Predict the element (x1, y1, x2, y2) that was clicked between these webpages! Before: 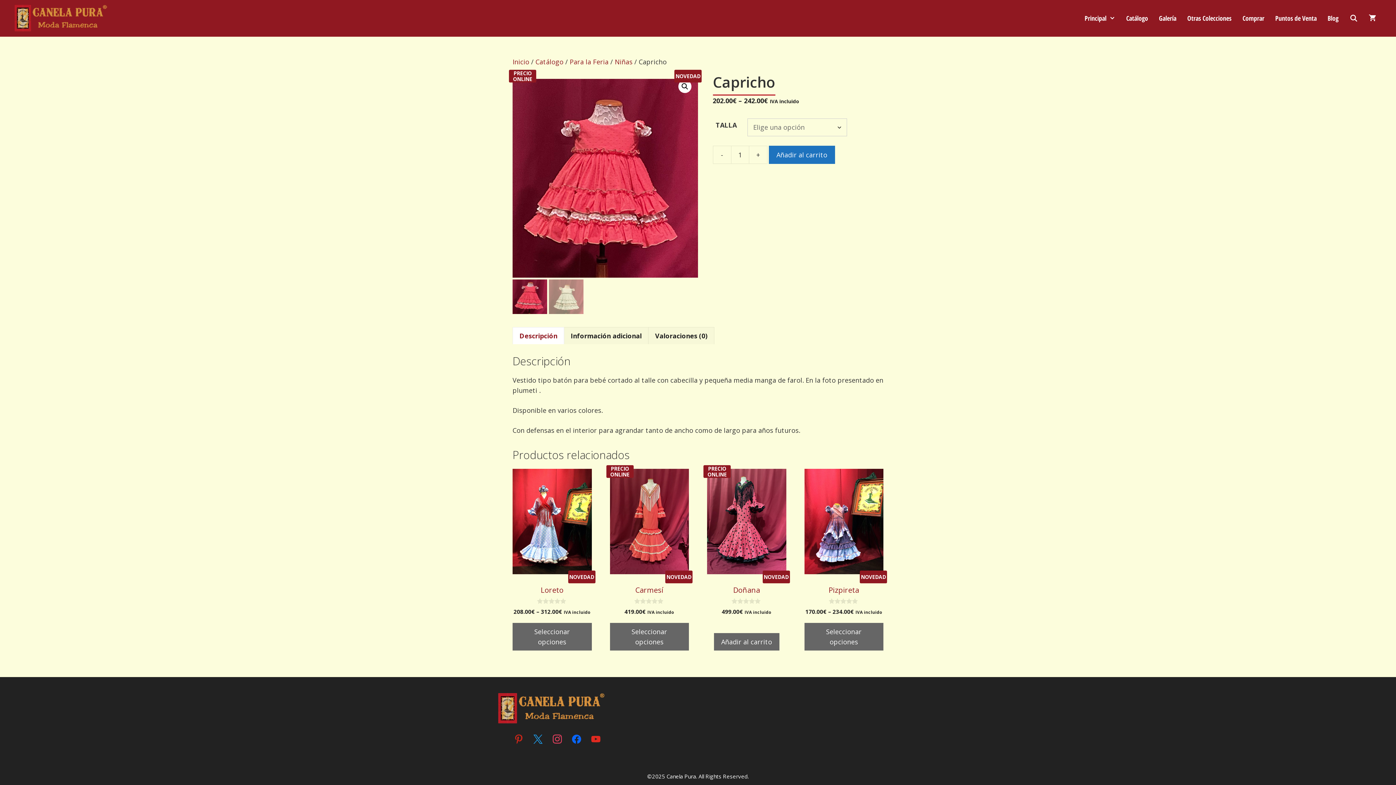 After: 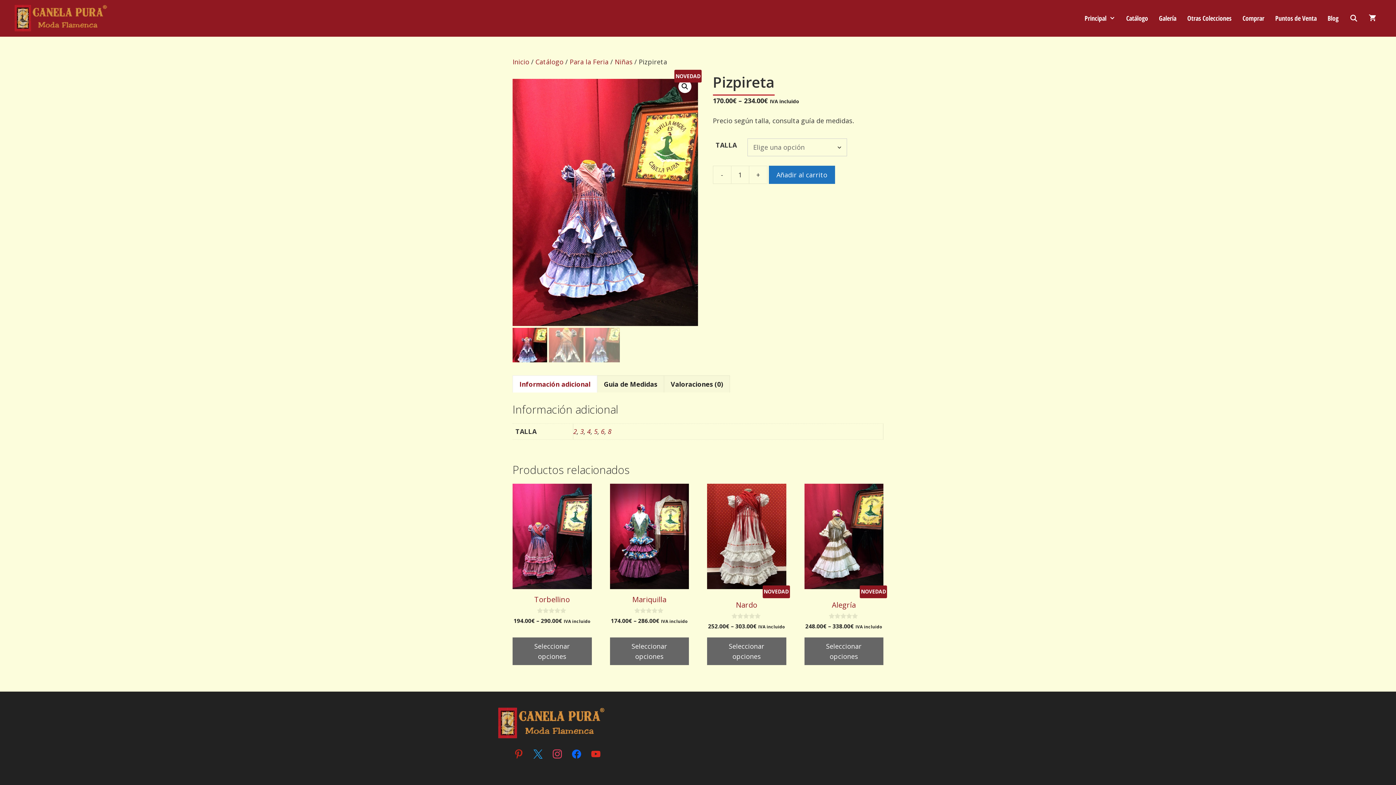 Action: bbox: (804, 623, 883, 650) label: Elige las opciones para “Pizpireta”